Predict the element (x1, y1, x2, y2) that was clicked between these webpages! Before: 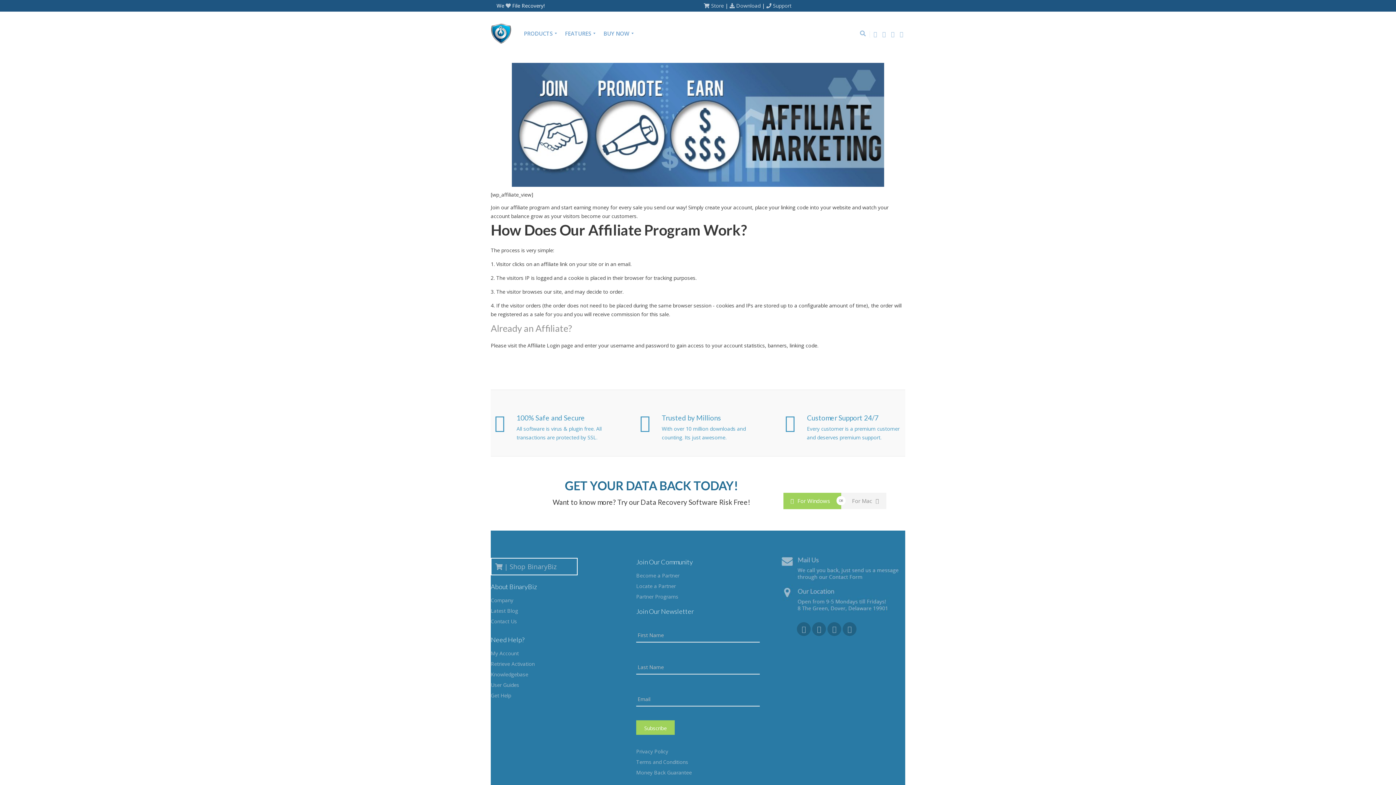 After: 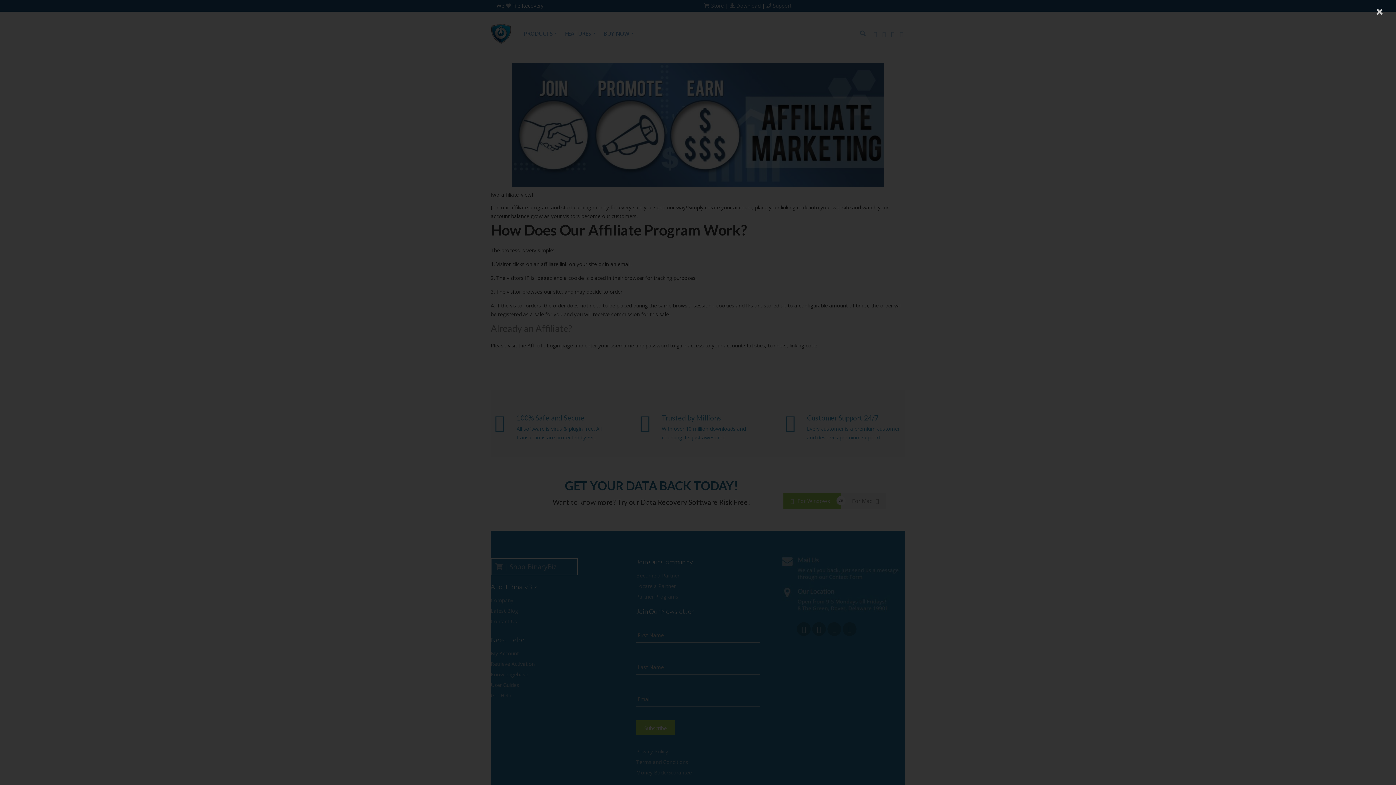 Action: bbox: (490, 558, 577, 575) label:  | Shop BinaryBiz   